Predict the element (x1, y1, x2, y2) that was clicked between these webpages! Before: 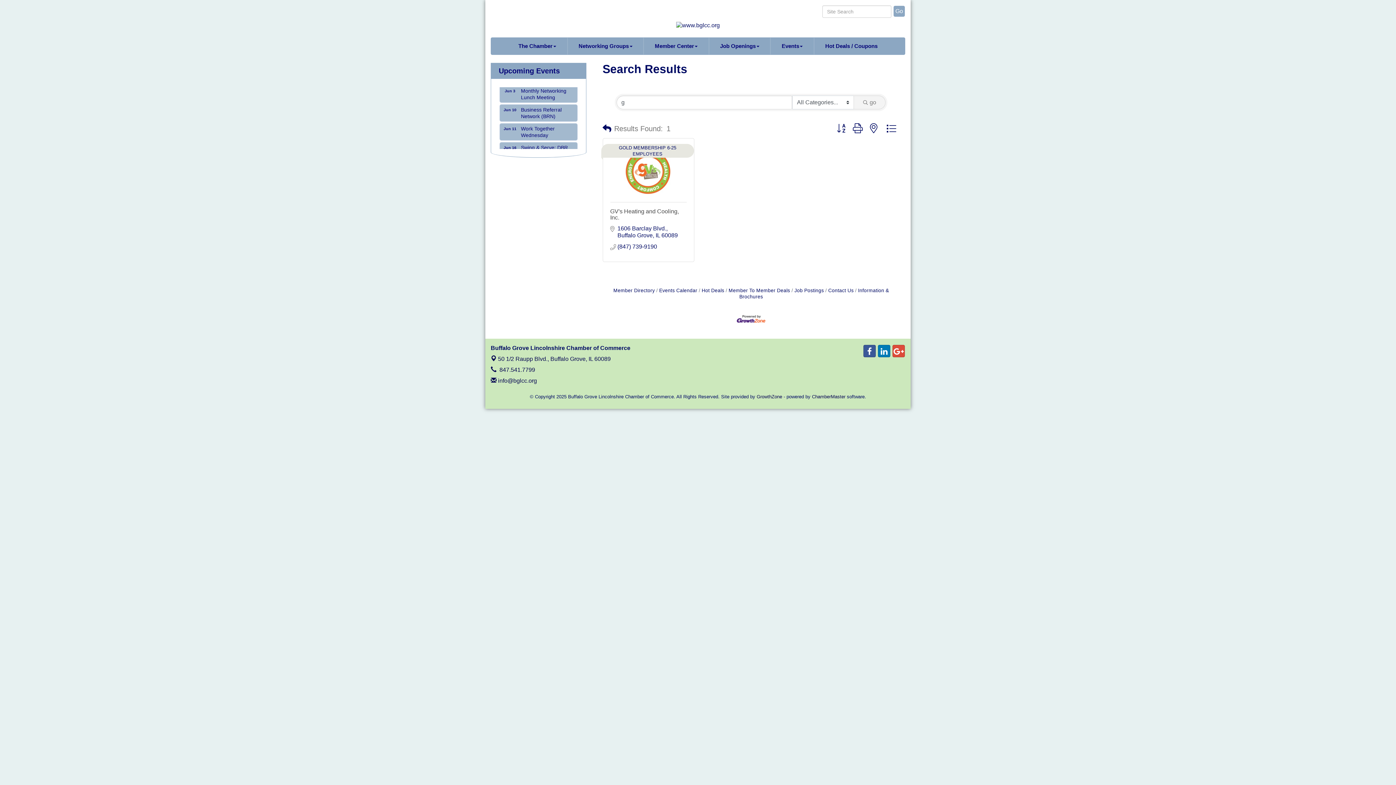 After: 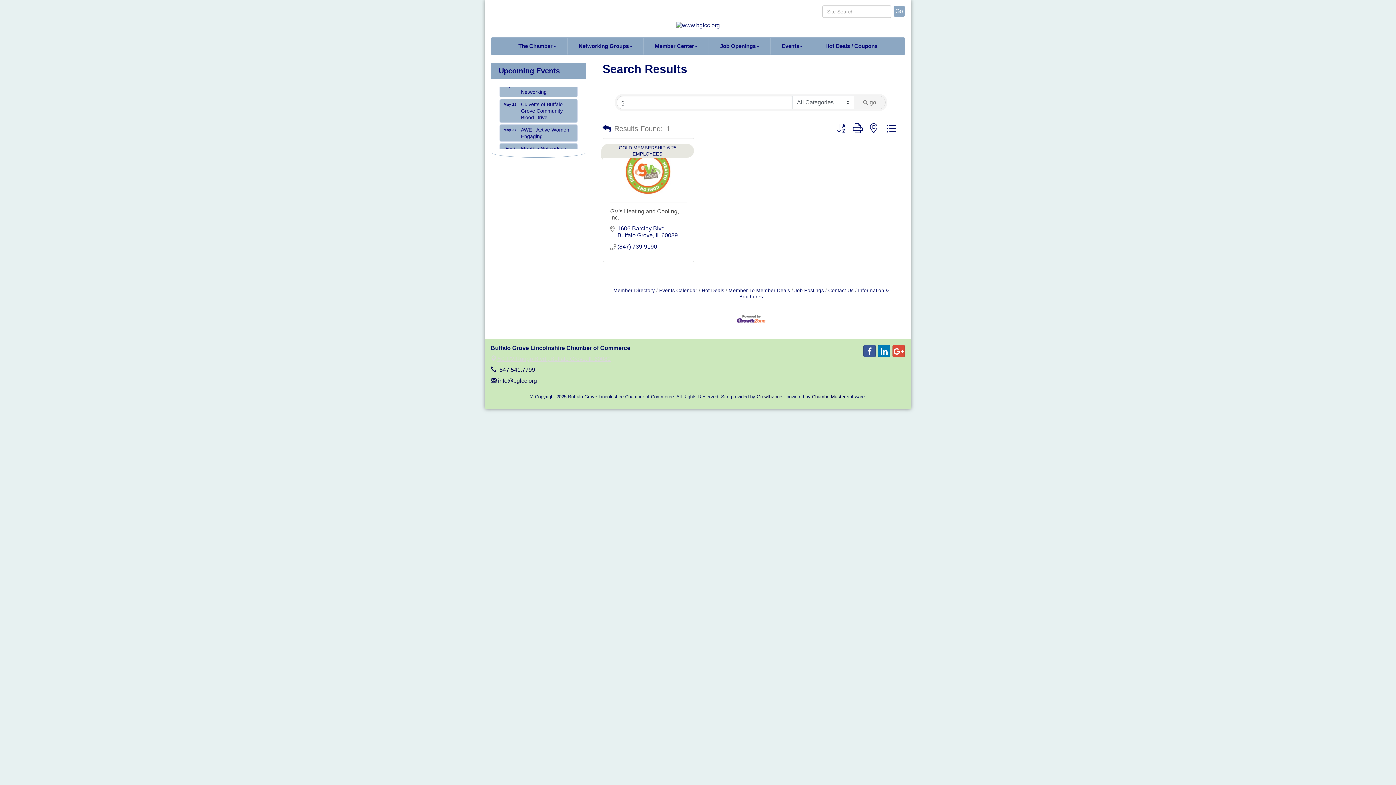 Action: bbox: (490, 356, 610, 362) label:  50 1/2 Raupp Blvd., Buffalo Grove, IL 60089